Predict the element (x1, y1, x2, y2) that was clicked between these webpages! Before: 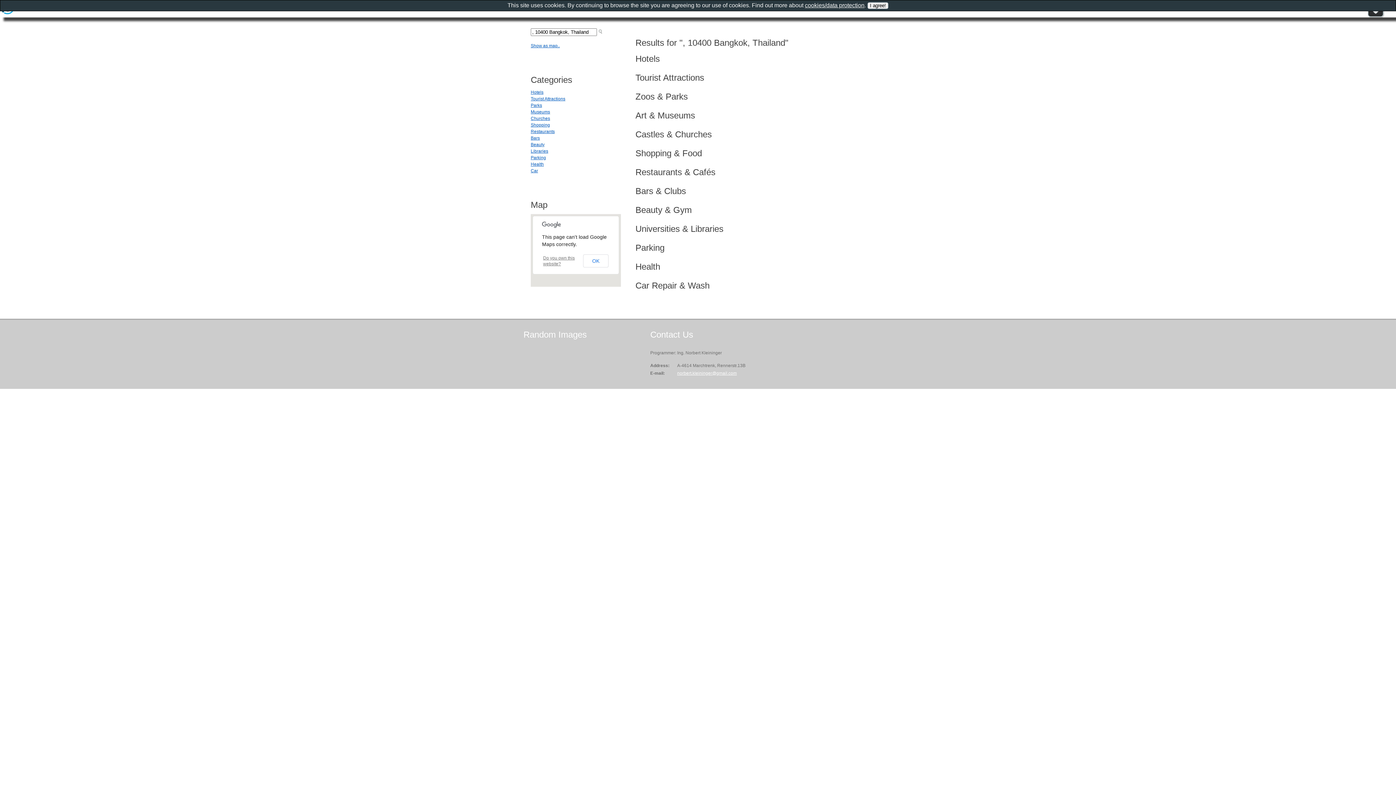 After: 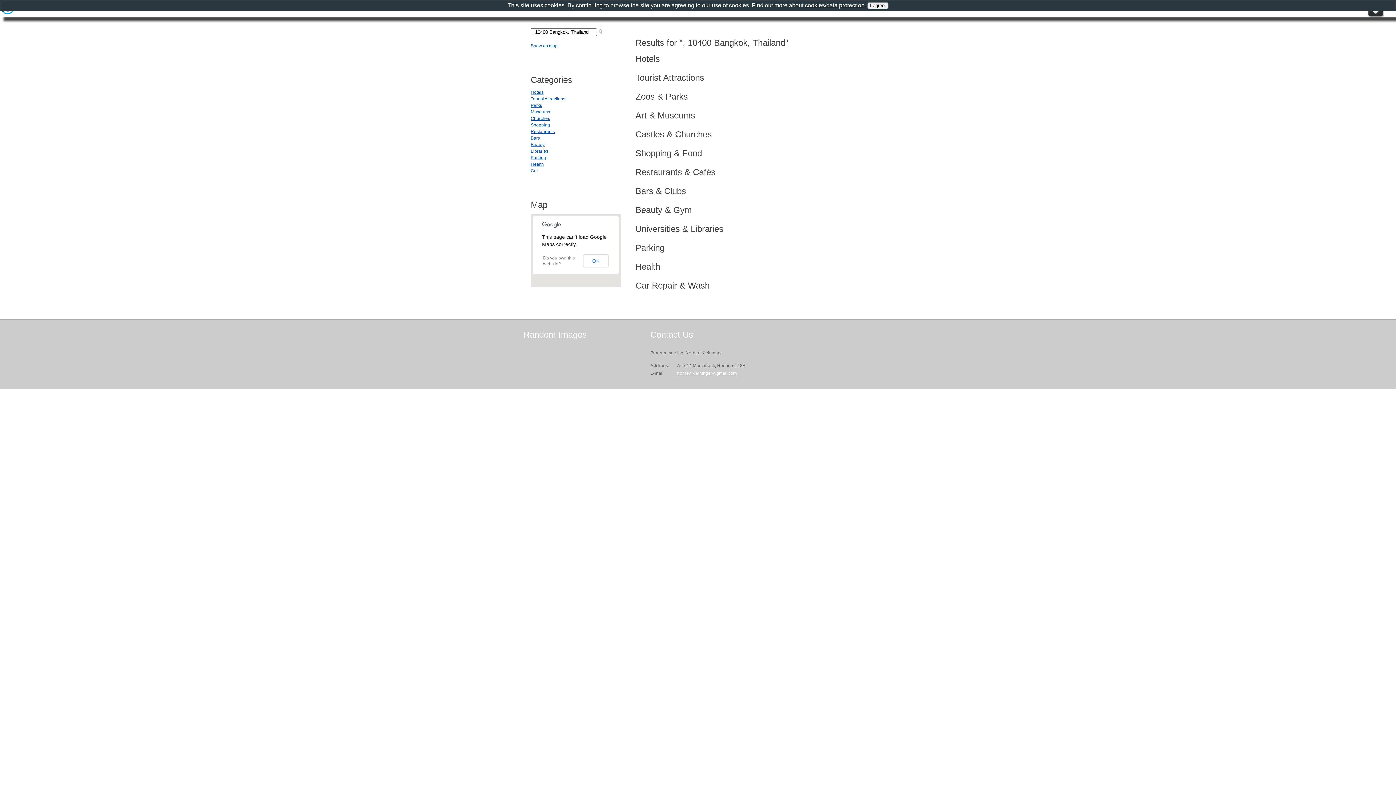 Action: bbox: (530, 129, 554, 134) label: Restaurants